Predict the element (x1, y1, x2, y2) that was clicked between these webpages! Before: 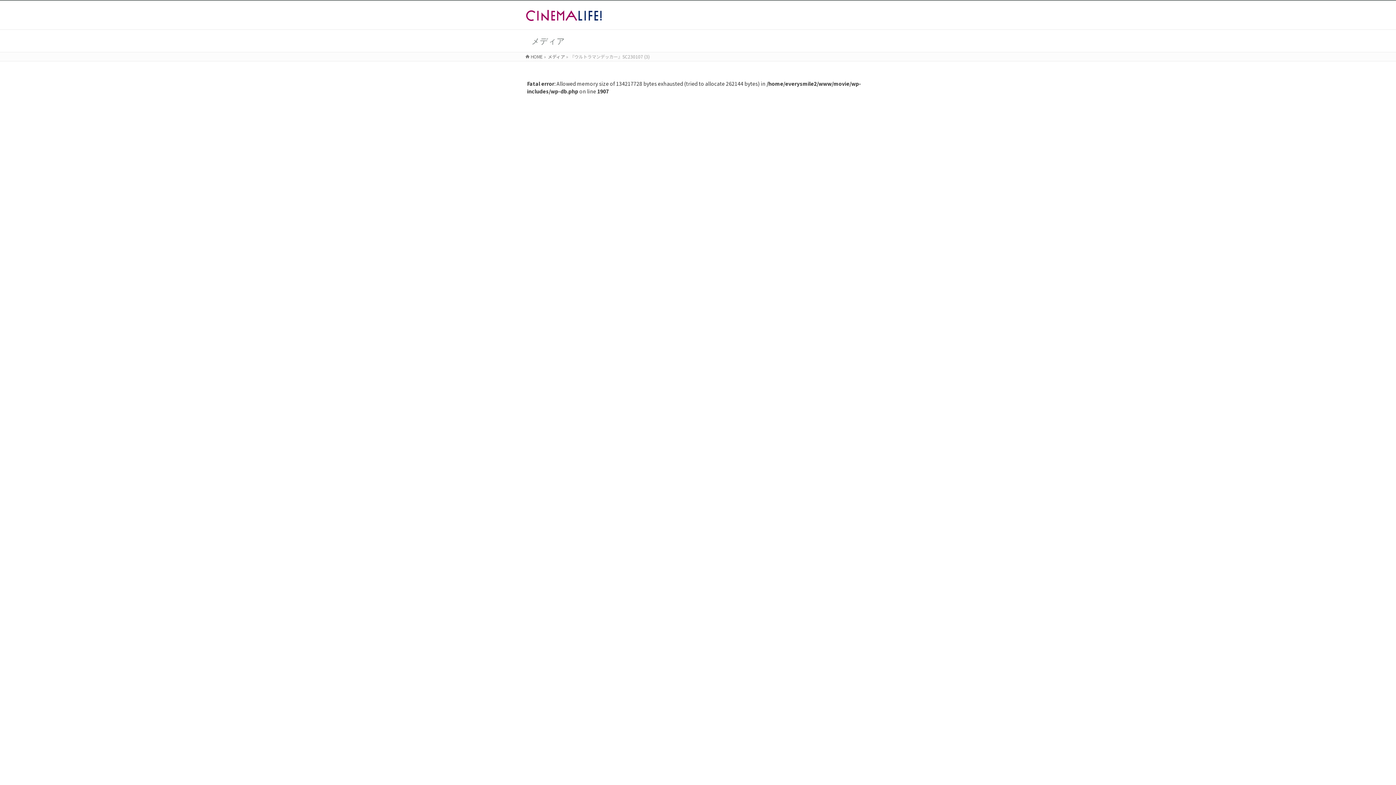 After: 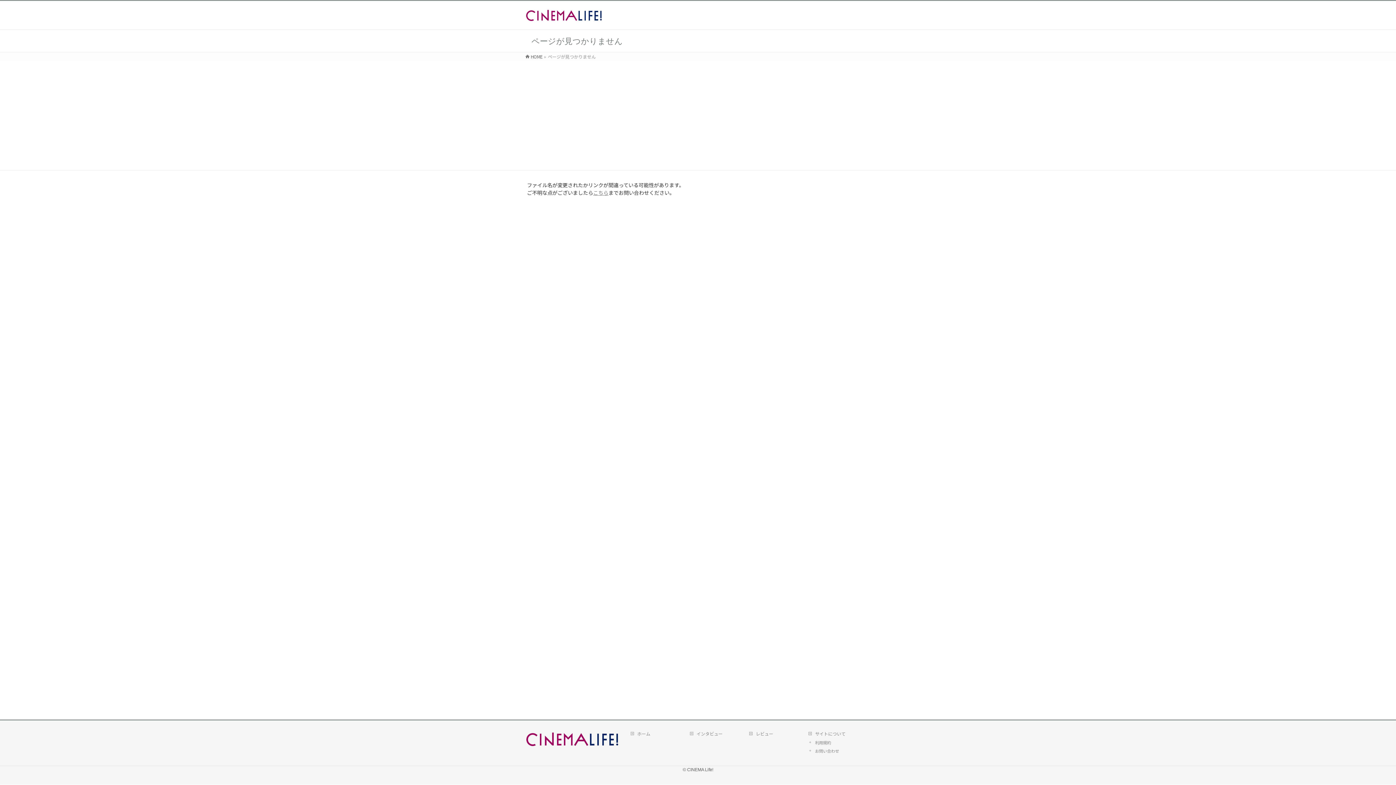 Action: bbox: (548, 53, 565, 59) label: メディア